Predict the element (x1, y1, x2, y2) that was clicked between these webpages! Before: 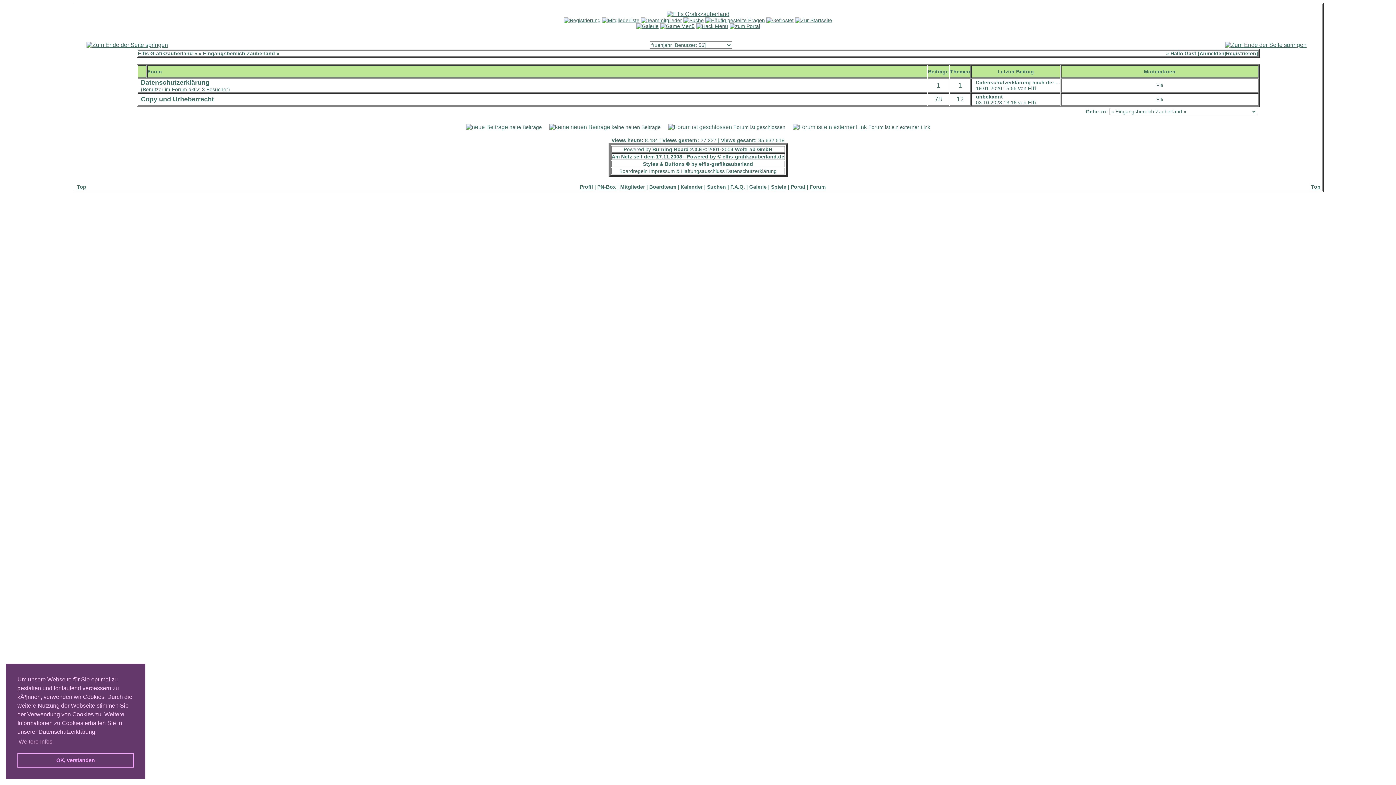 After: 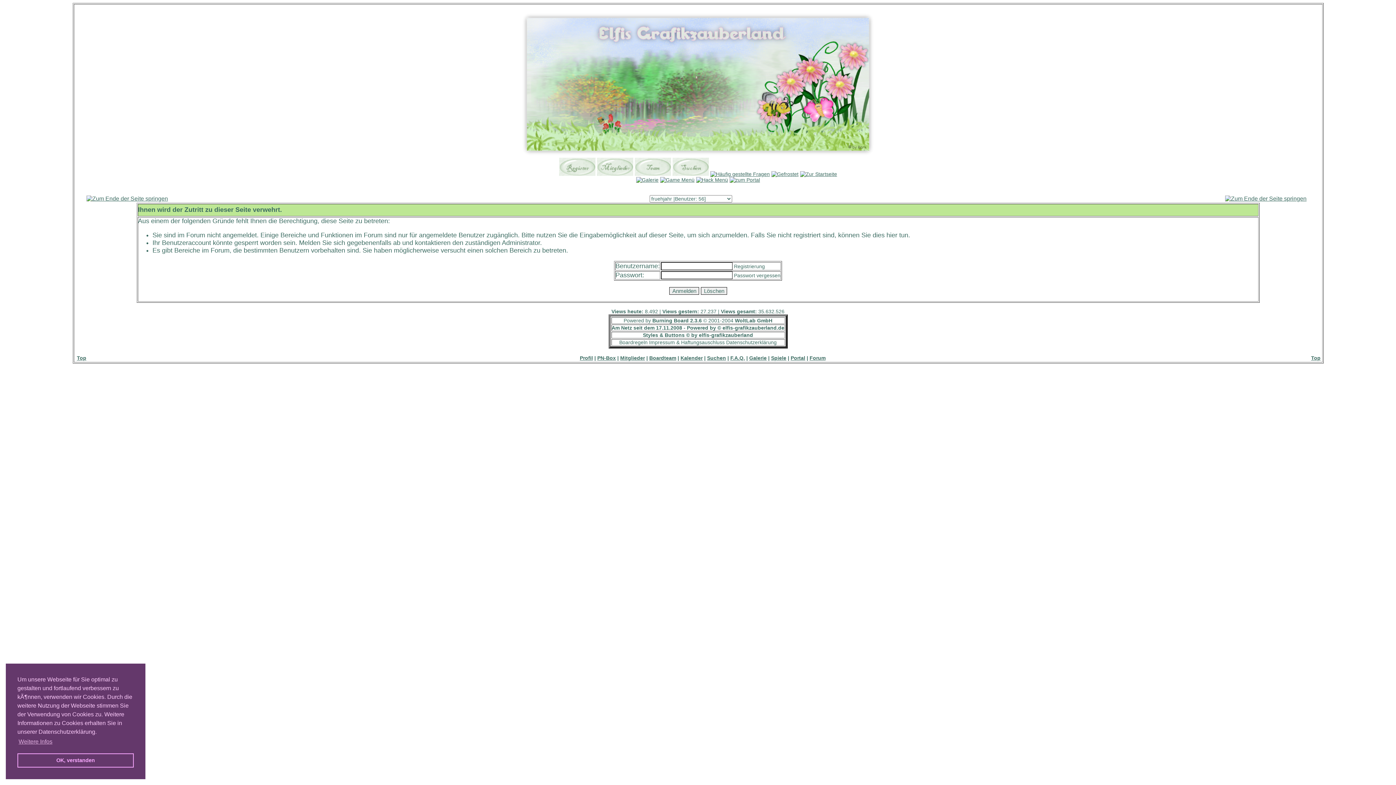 Action: label: Suchen bbox: (707, 184, 726, 189)